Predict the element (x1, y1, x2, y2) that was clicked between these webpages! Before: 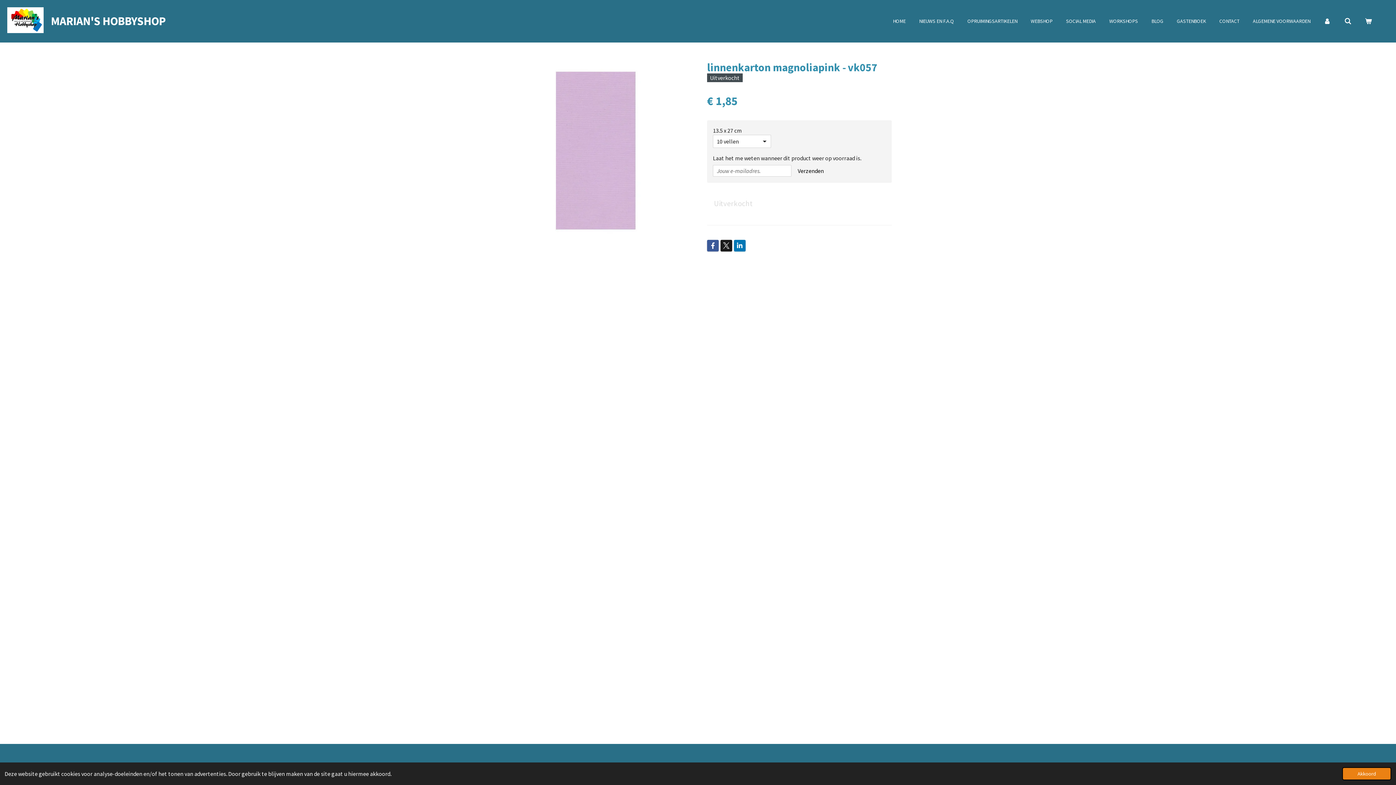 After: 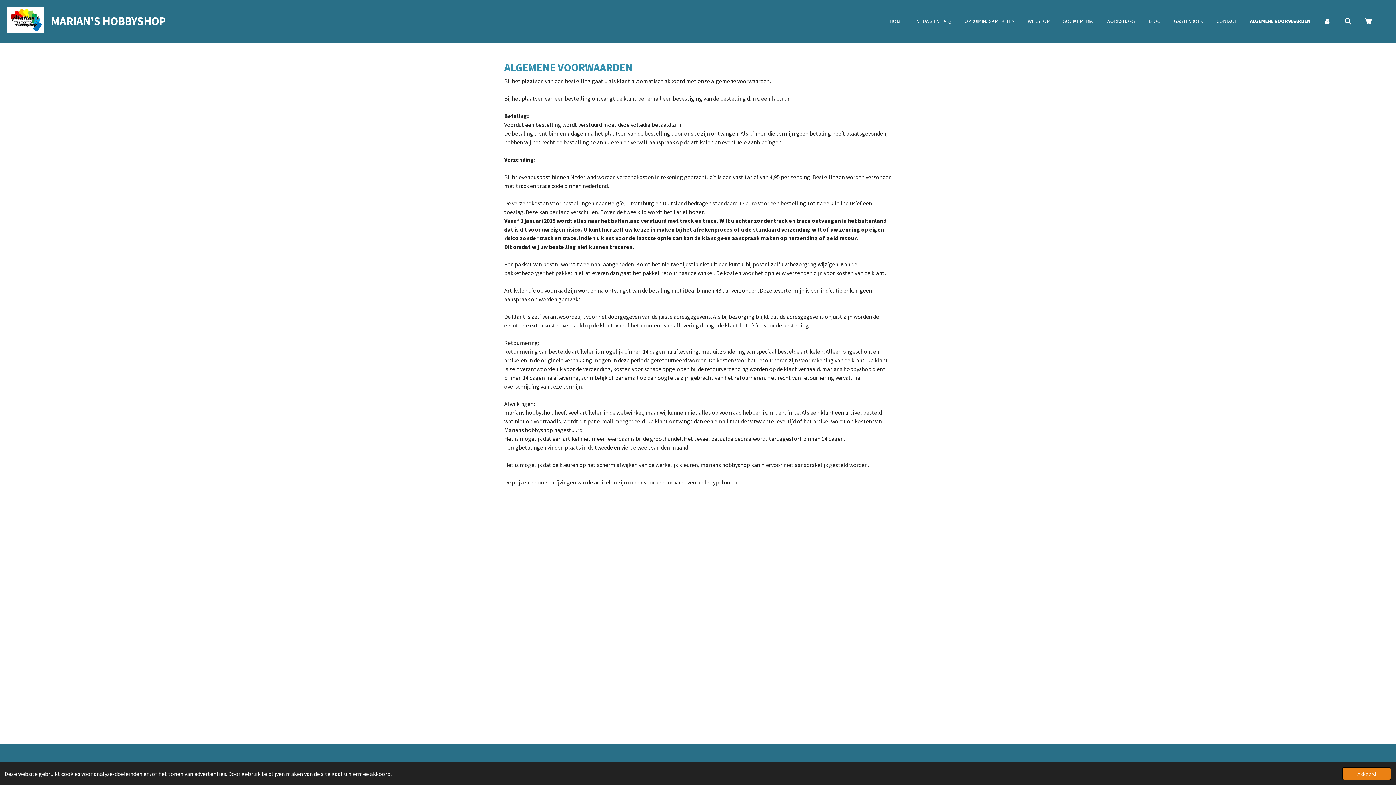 Action: bbox: (1249, 15, 1314, 26) label: ALGEMENE VOORWAARDEN